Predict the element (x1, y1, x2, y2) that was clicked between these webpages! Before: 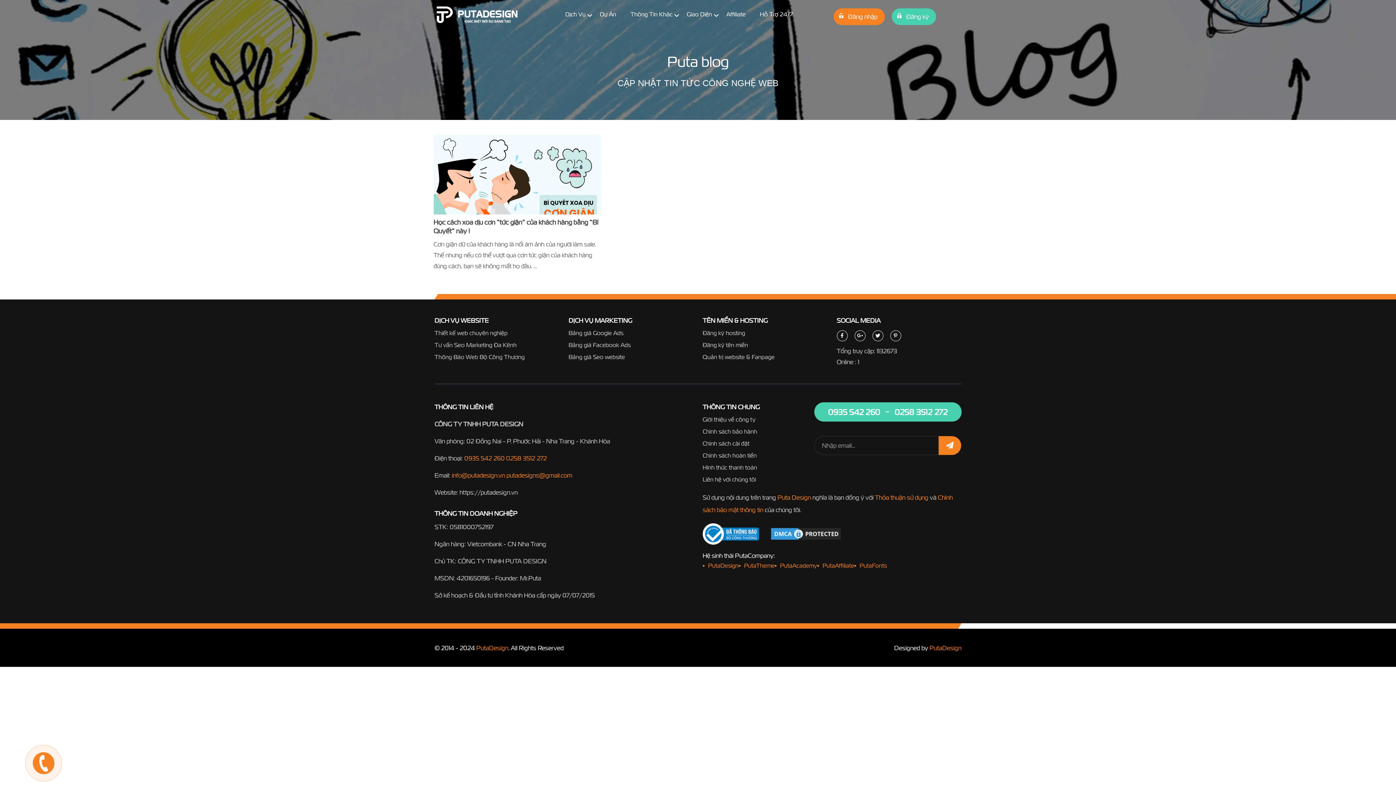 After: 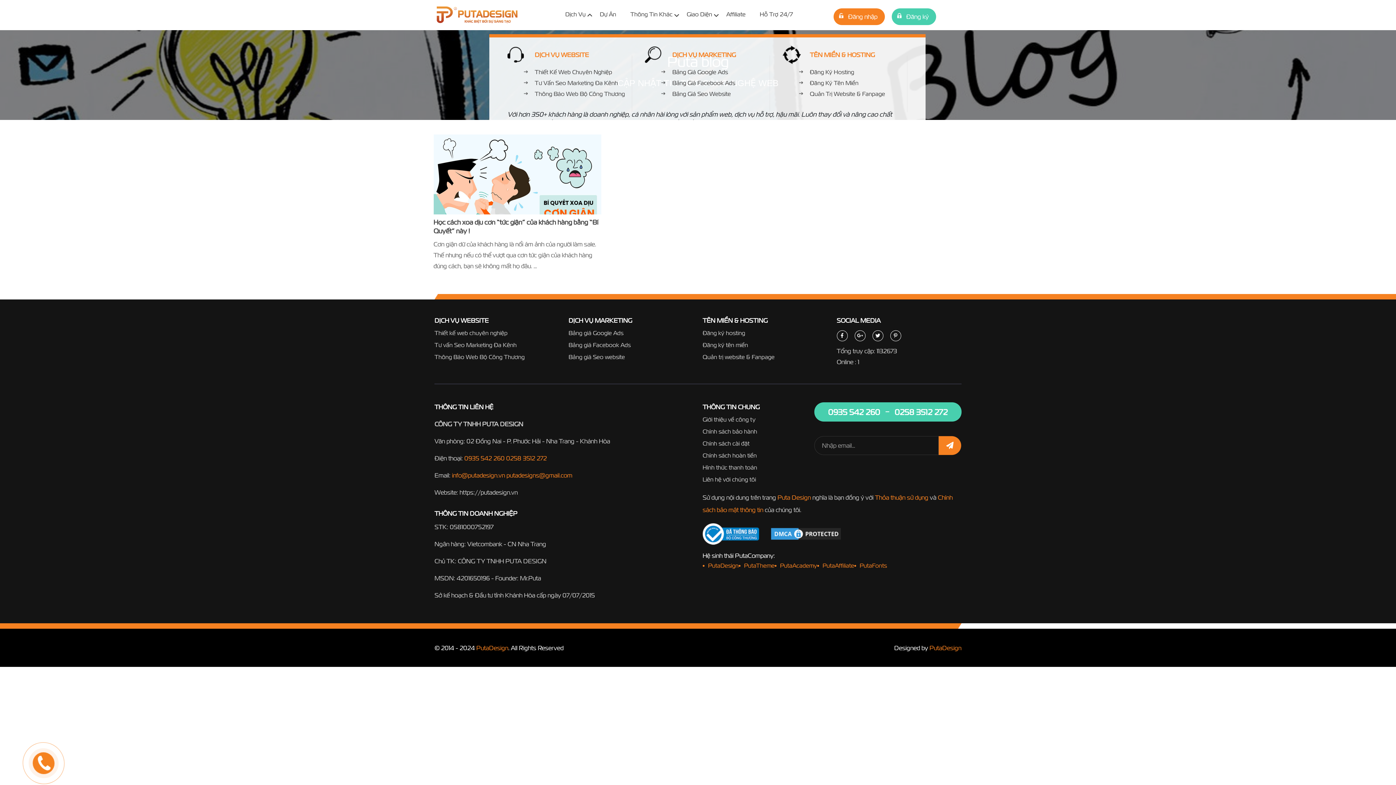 Action: bbox: (561, 0, 589, 30) label: Dịch Vụ